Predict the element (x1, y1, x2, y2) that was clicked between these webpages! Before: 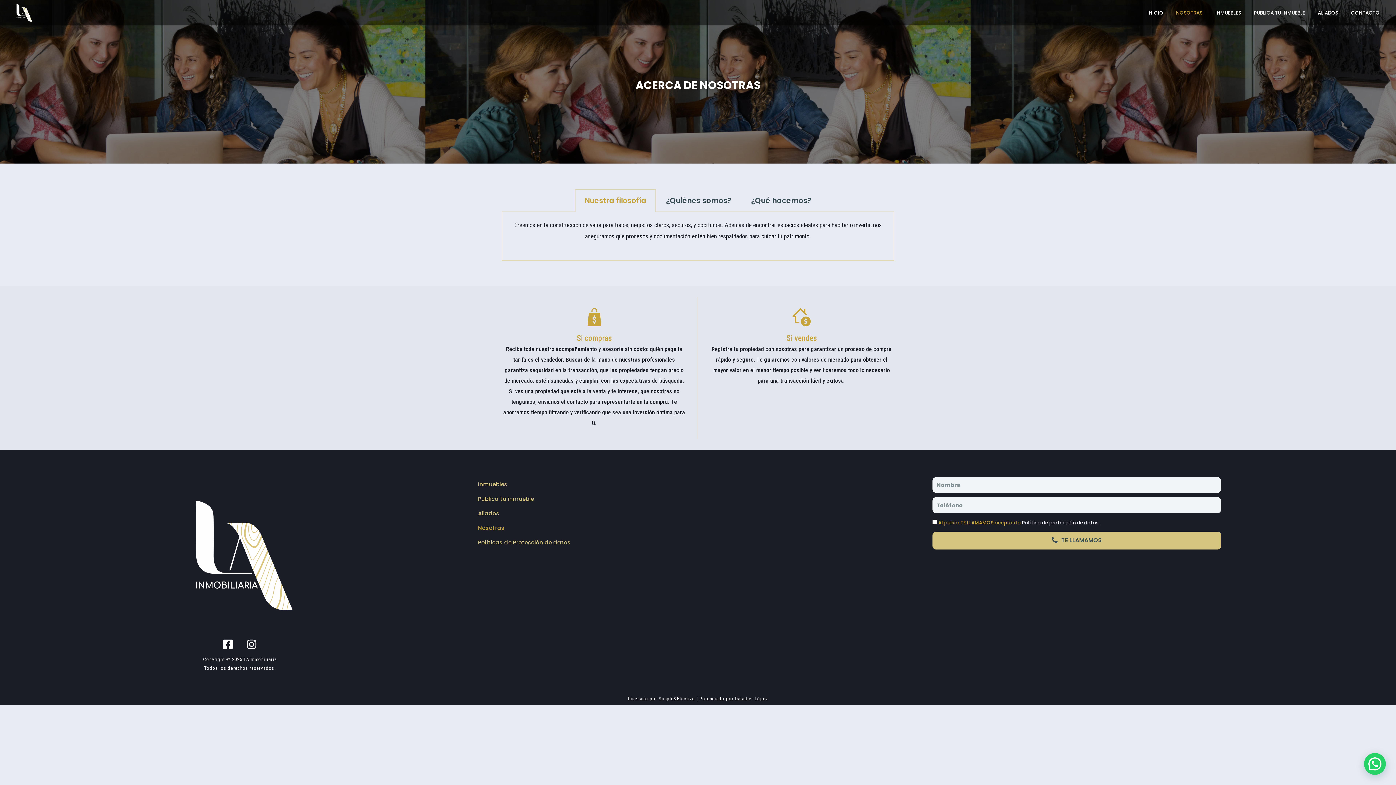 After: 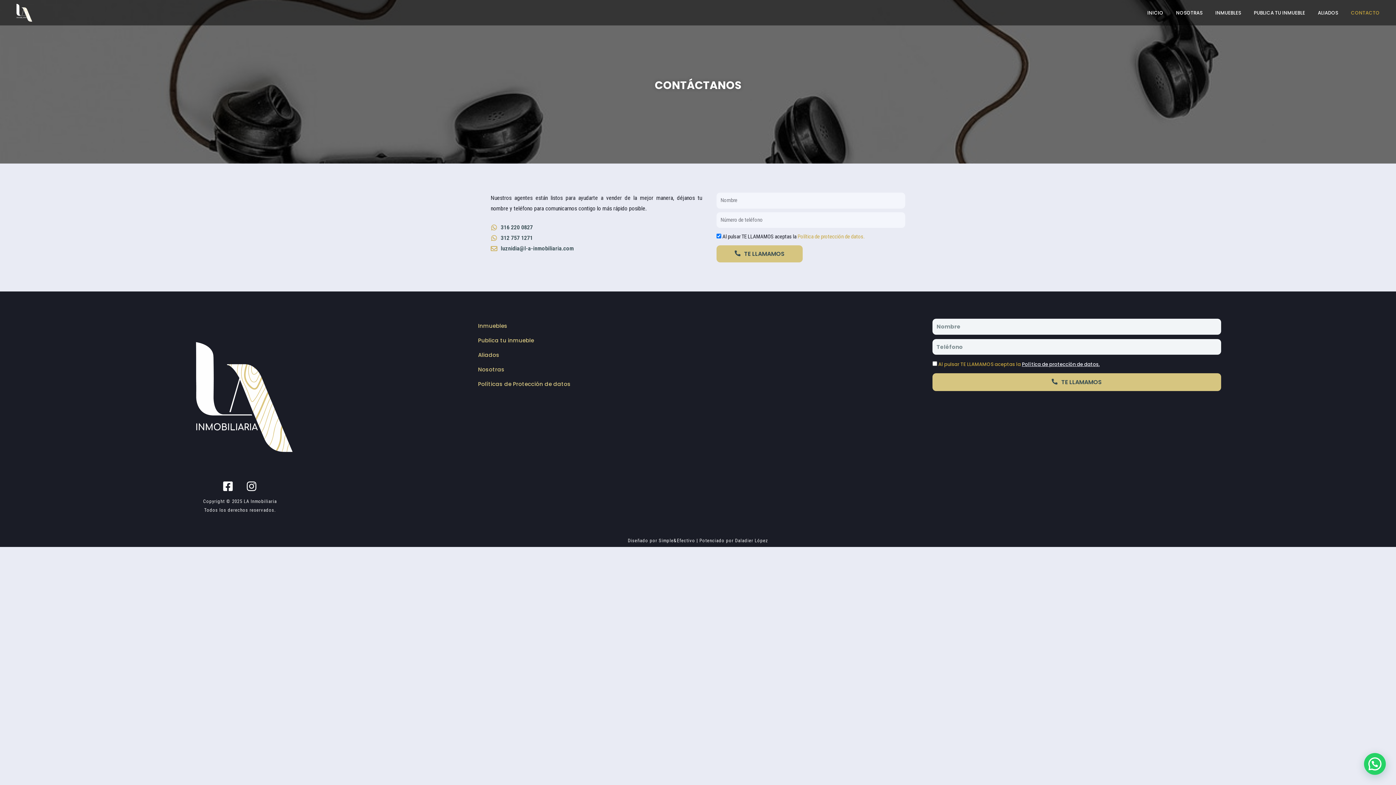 Action: label: CONTACTO bbox: (1345, 7, 1385, 18)